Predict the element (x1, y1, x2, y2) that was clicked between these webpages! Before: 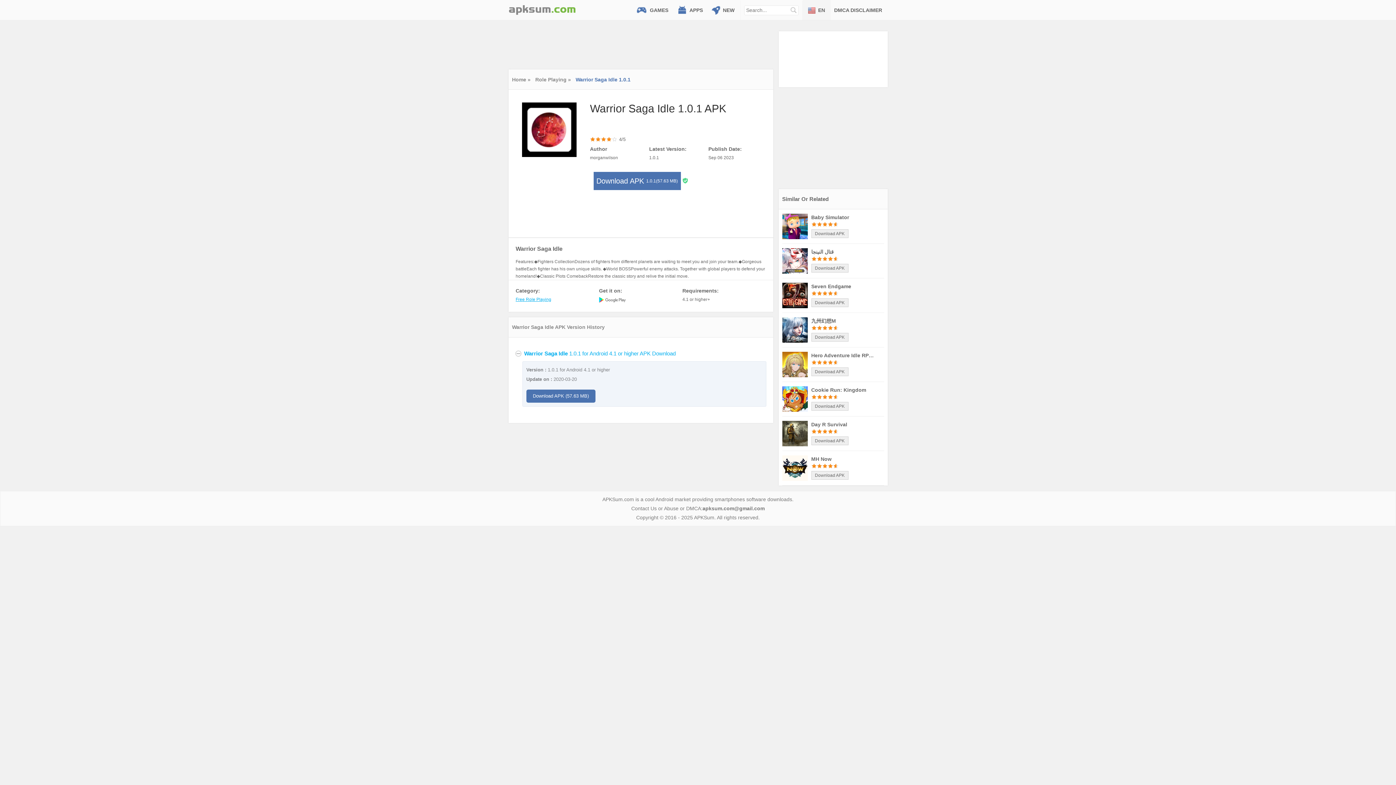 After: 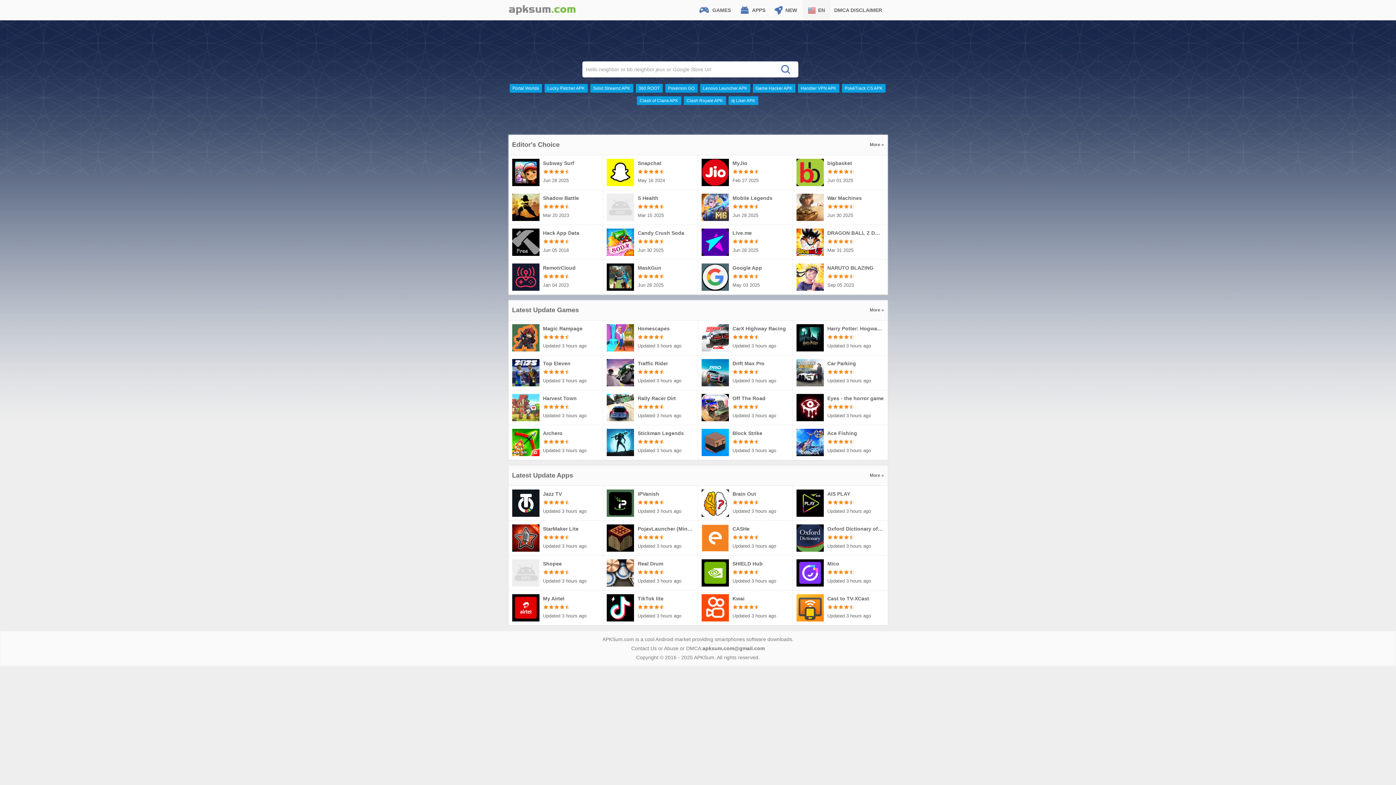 Action: label: Home » bbox: (512, 76, 530, 82)